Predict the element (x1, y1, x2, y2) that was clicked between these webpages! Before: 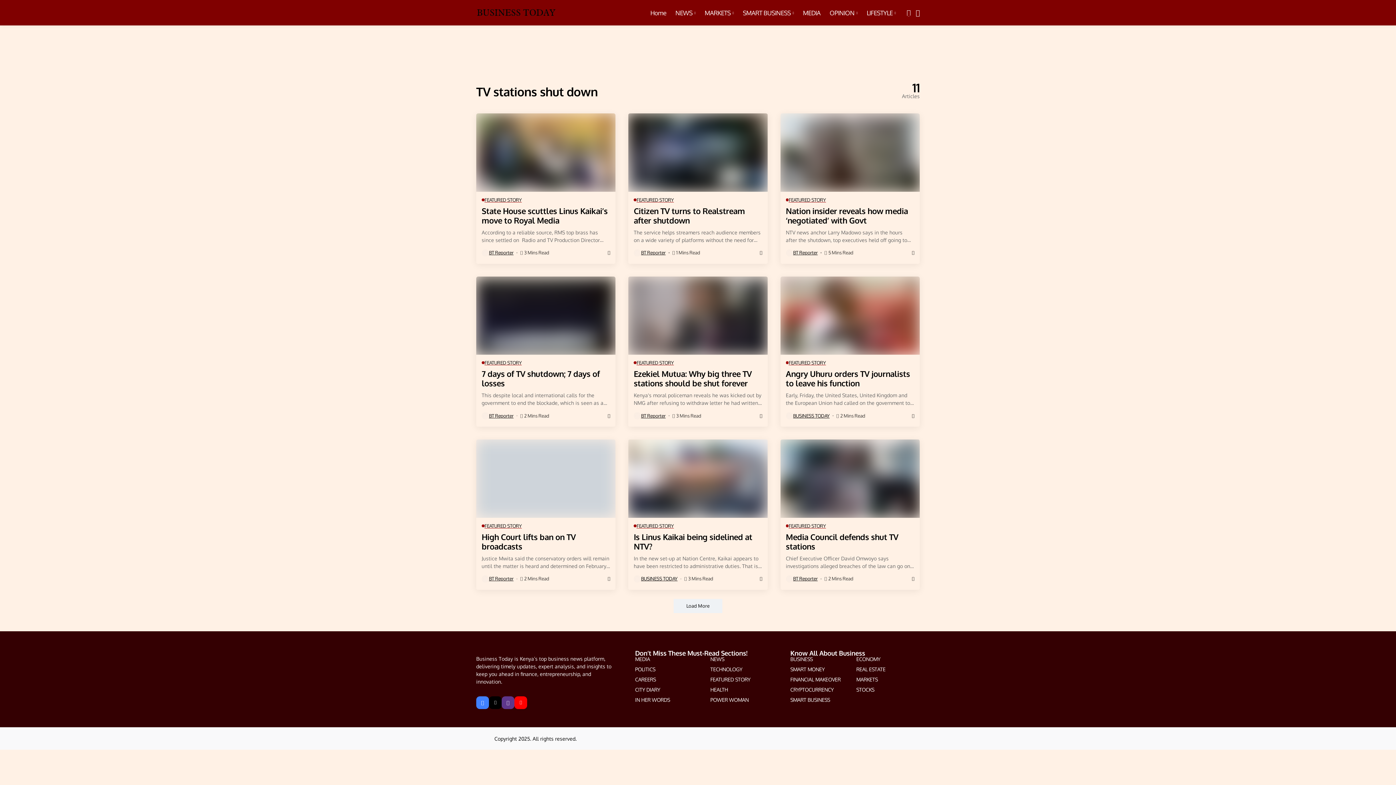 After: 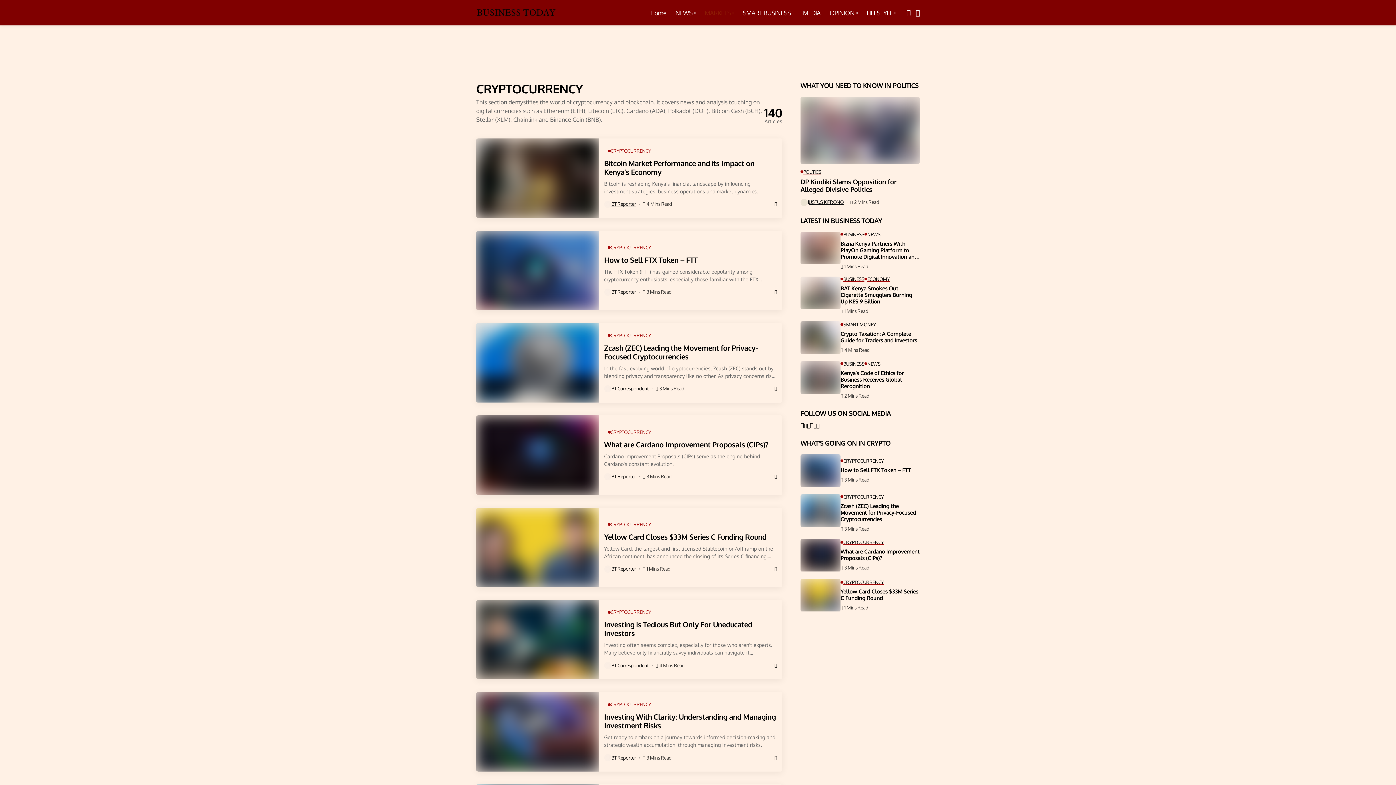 Action: bbox: (790, 686, 833, 693) label: CRYPTOCURRENCY